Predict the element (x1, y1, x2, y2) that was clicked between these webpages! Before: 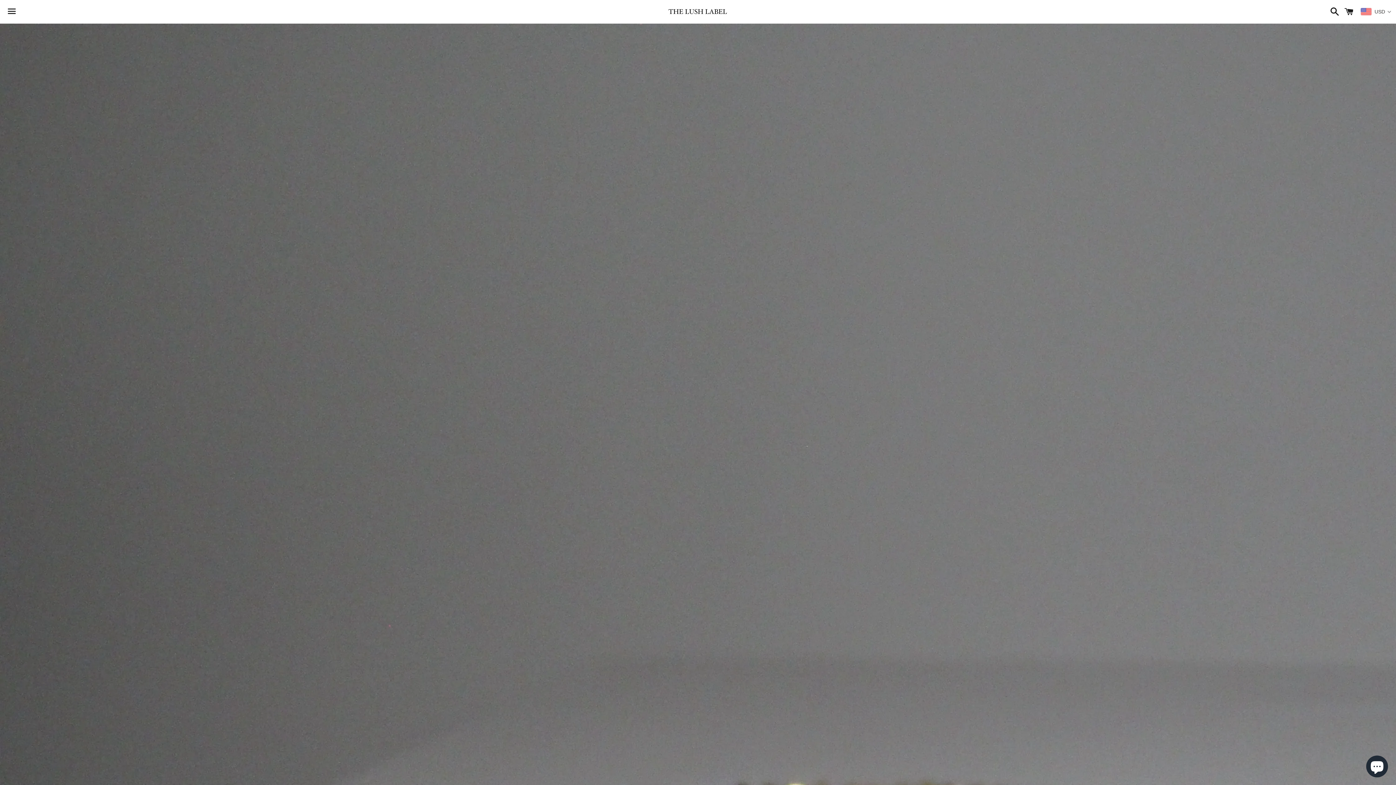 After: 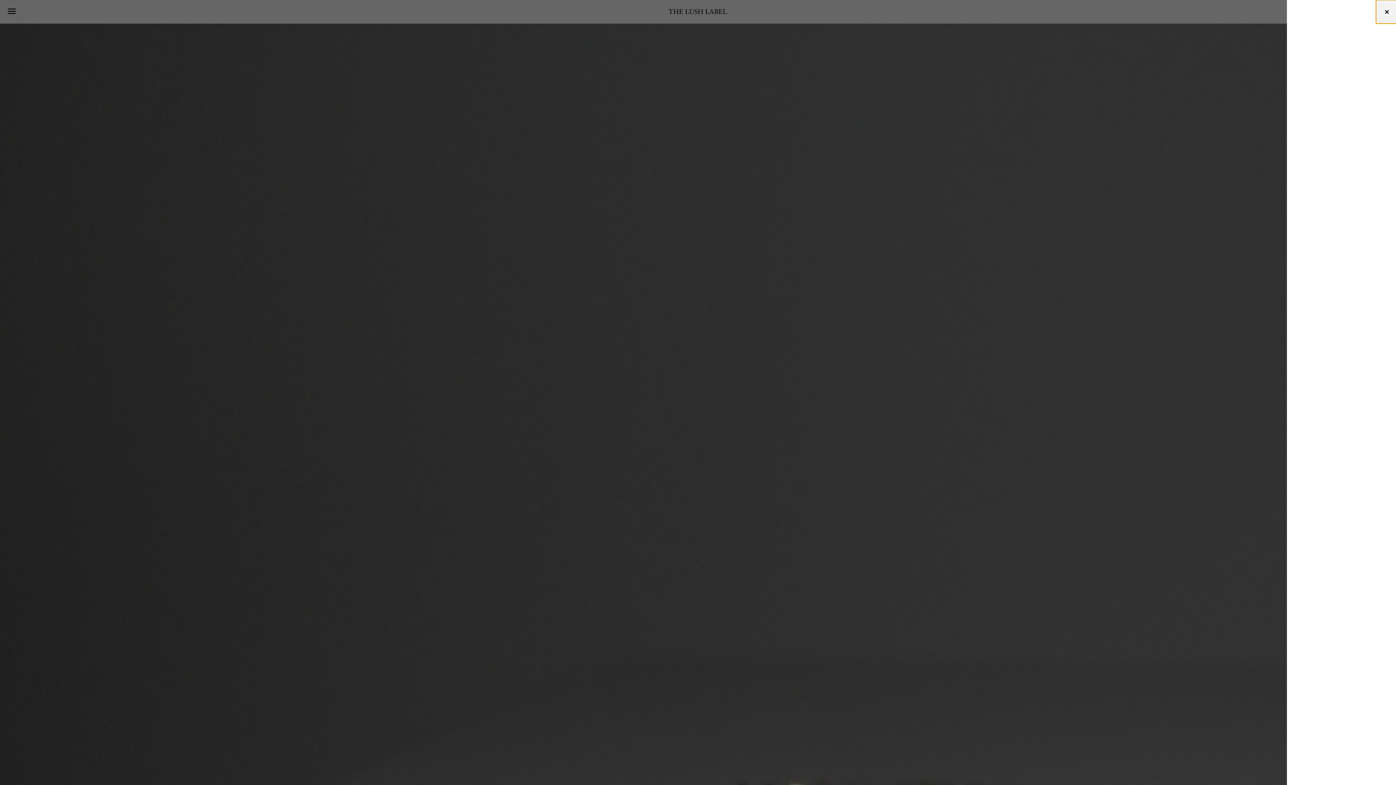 Action: bbox: (1341, 0, 1357, 22) label: Cart